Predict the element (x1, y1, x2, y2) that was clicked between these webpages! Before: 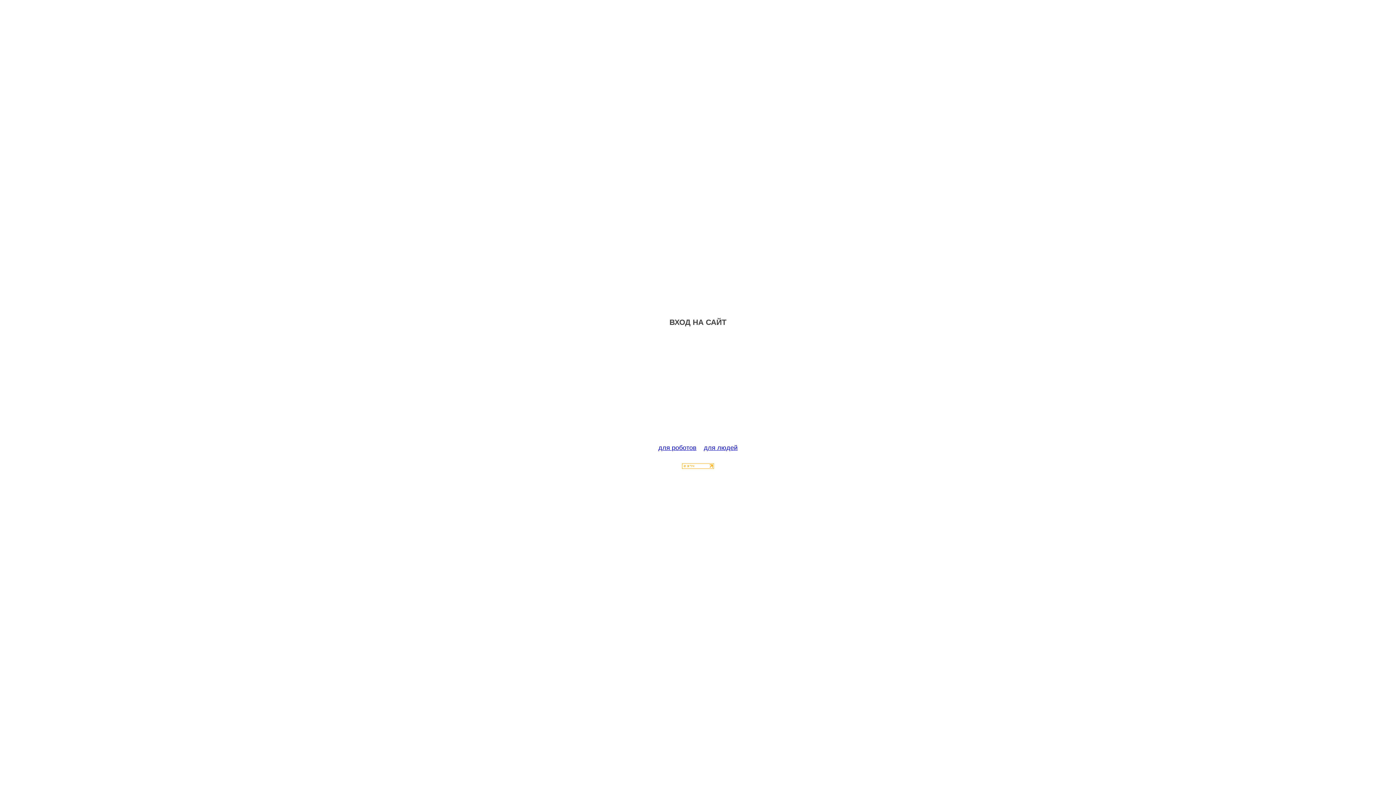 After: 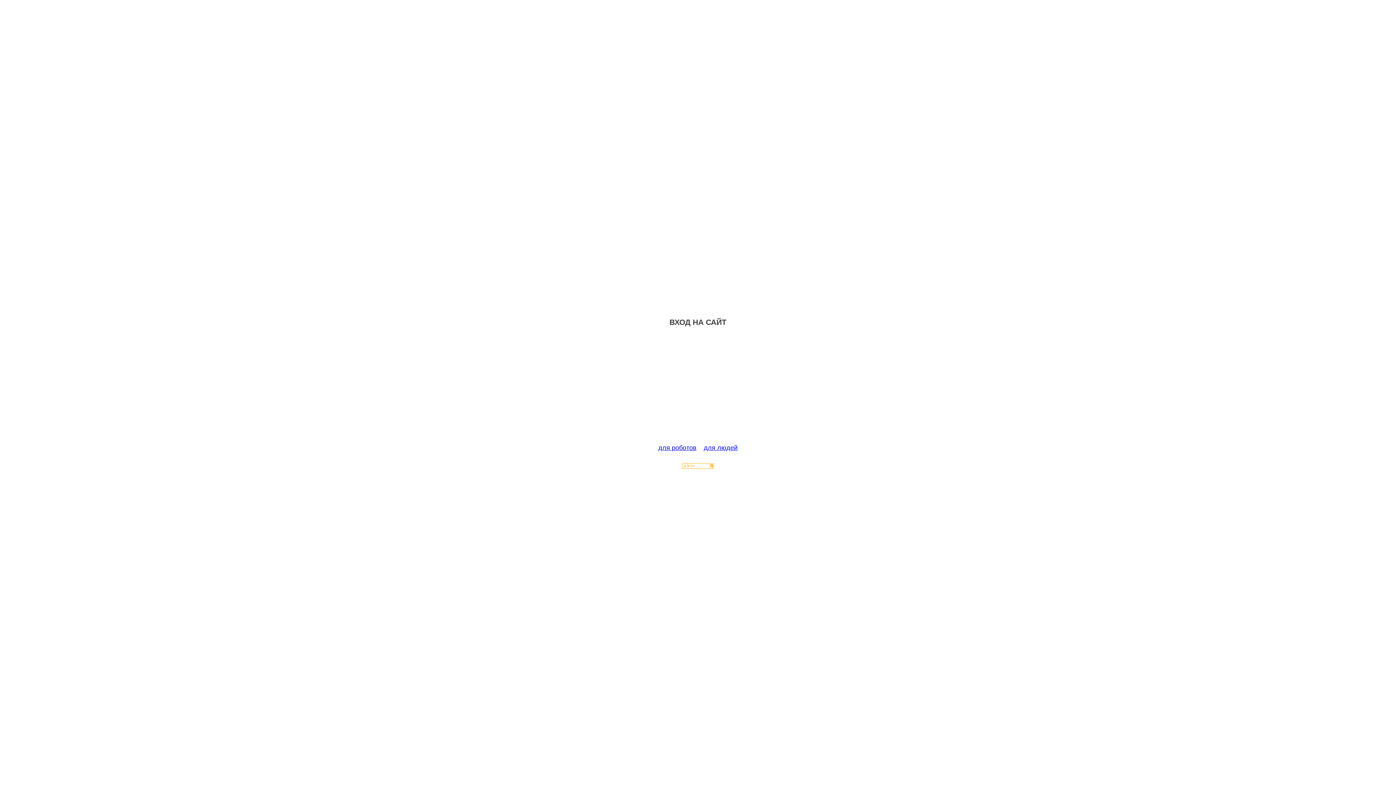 Action: bbox: (682, 463, 714, 470)